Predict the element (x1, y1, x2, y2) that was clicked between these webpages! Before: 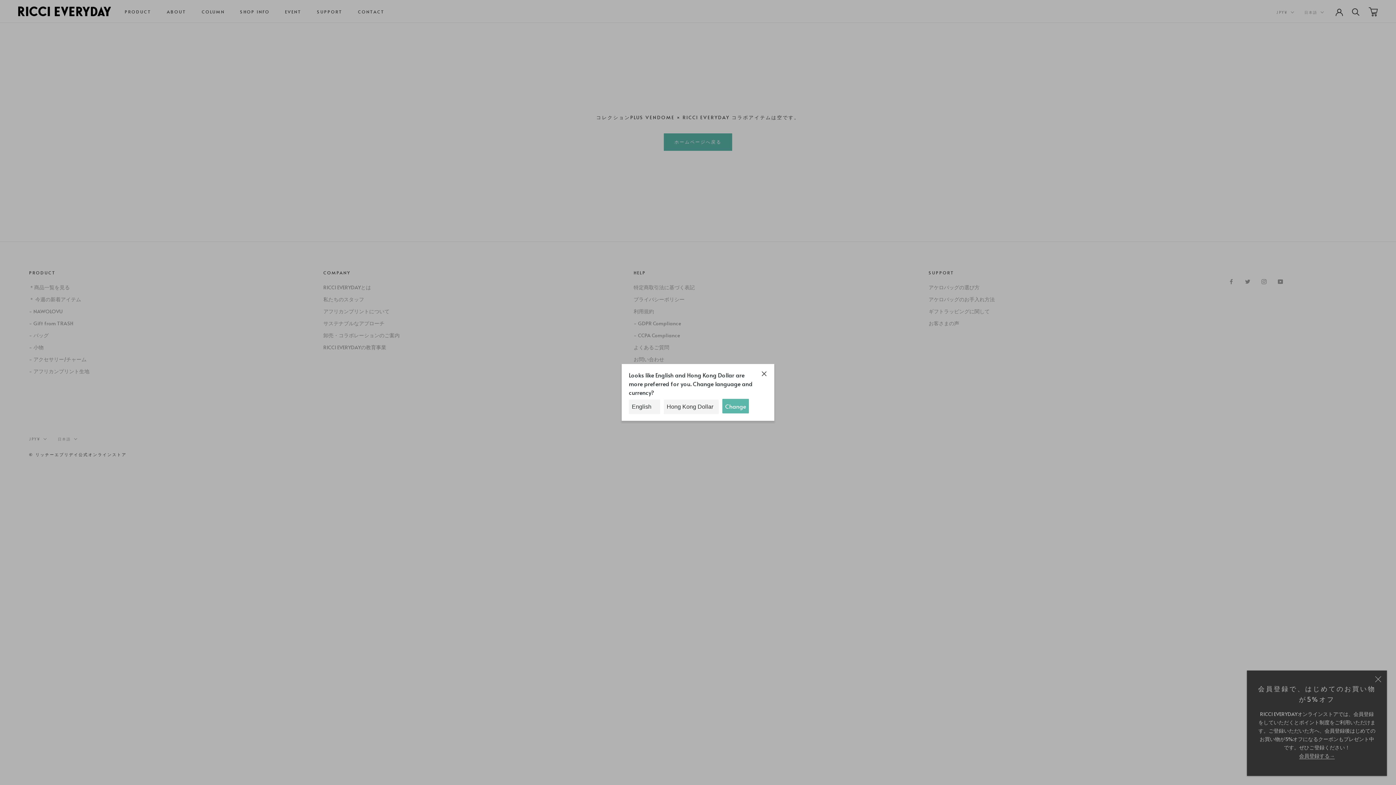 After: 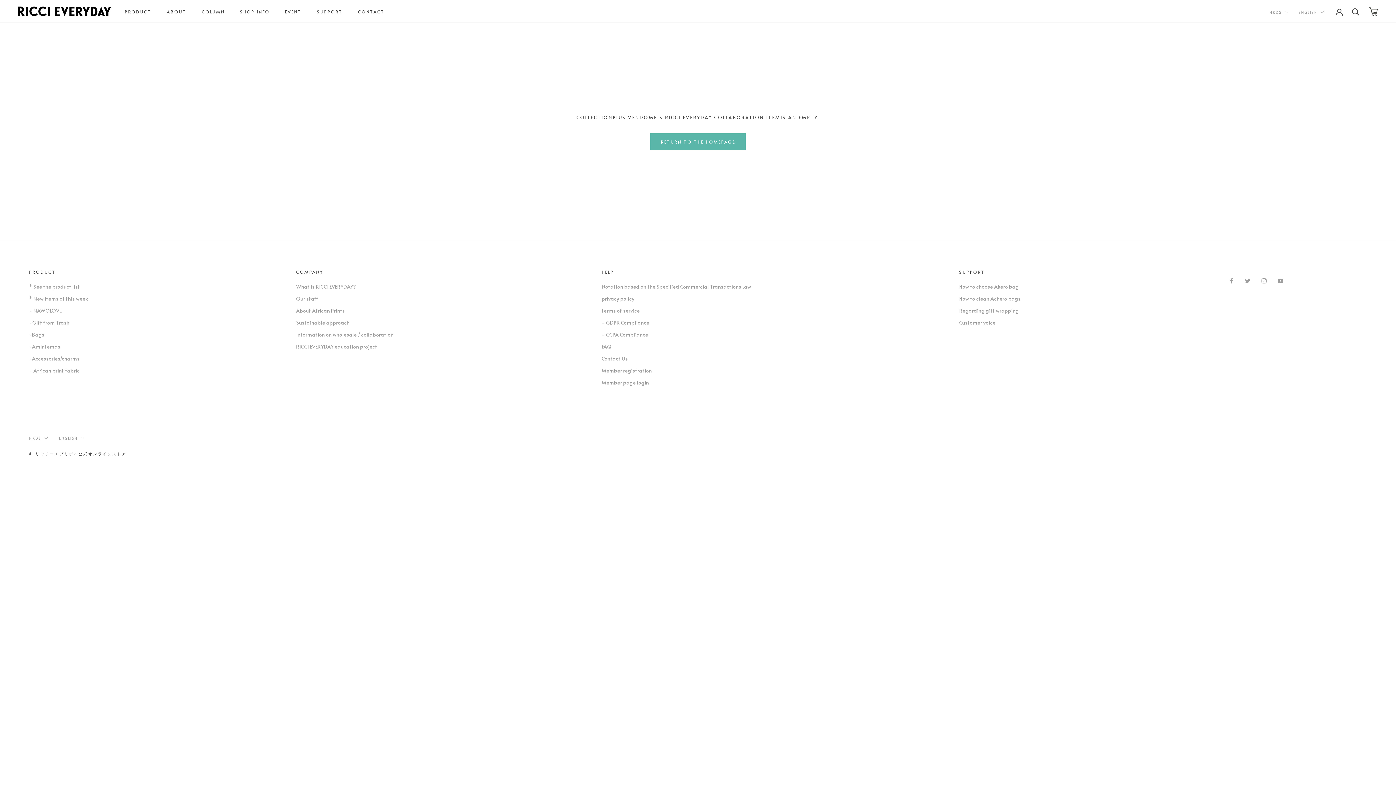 Action: label: Change bbox: (722, 399, 749, 413)